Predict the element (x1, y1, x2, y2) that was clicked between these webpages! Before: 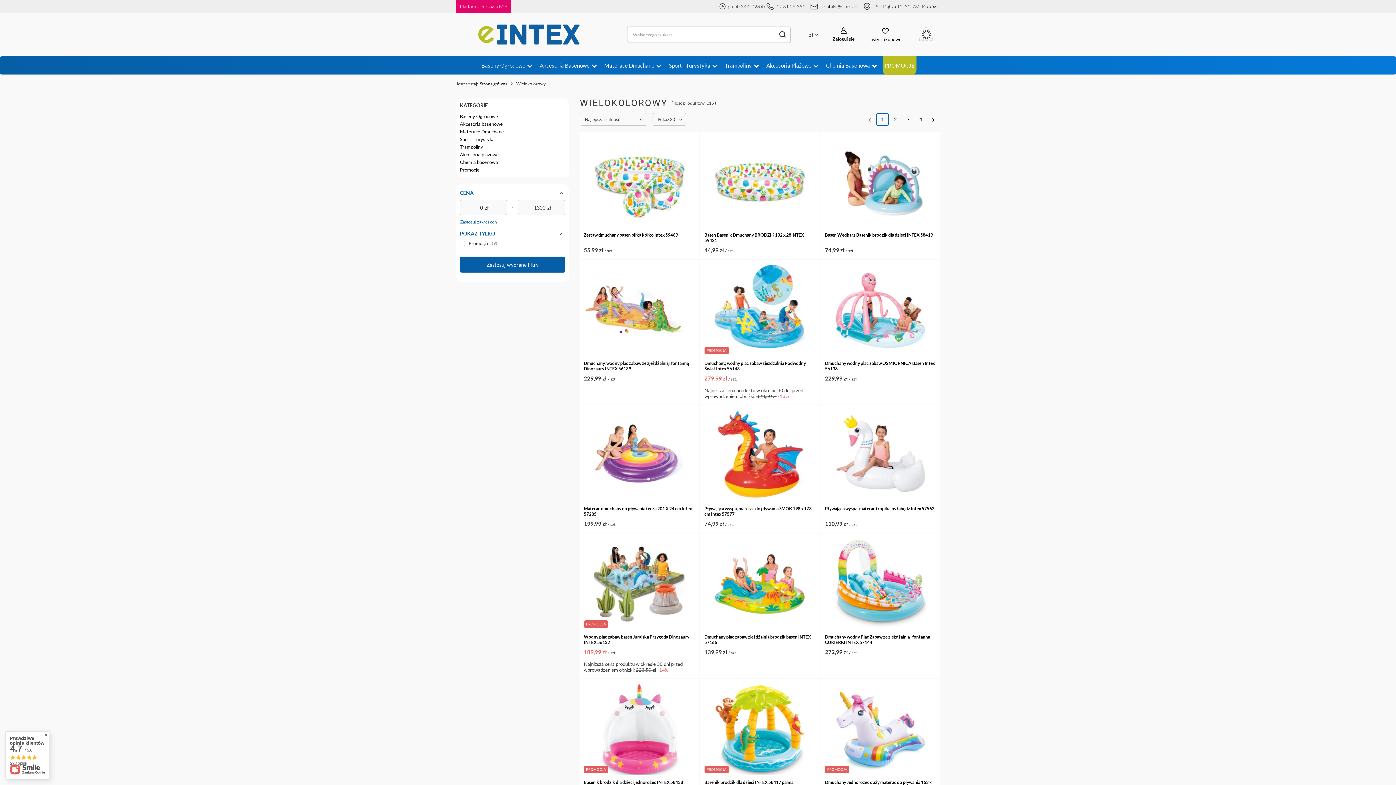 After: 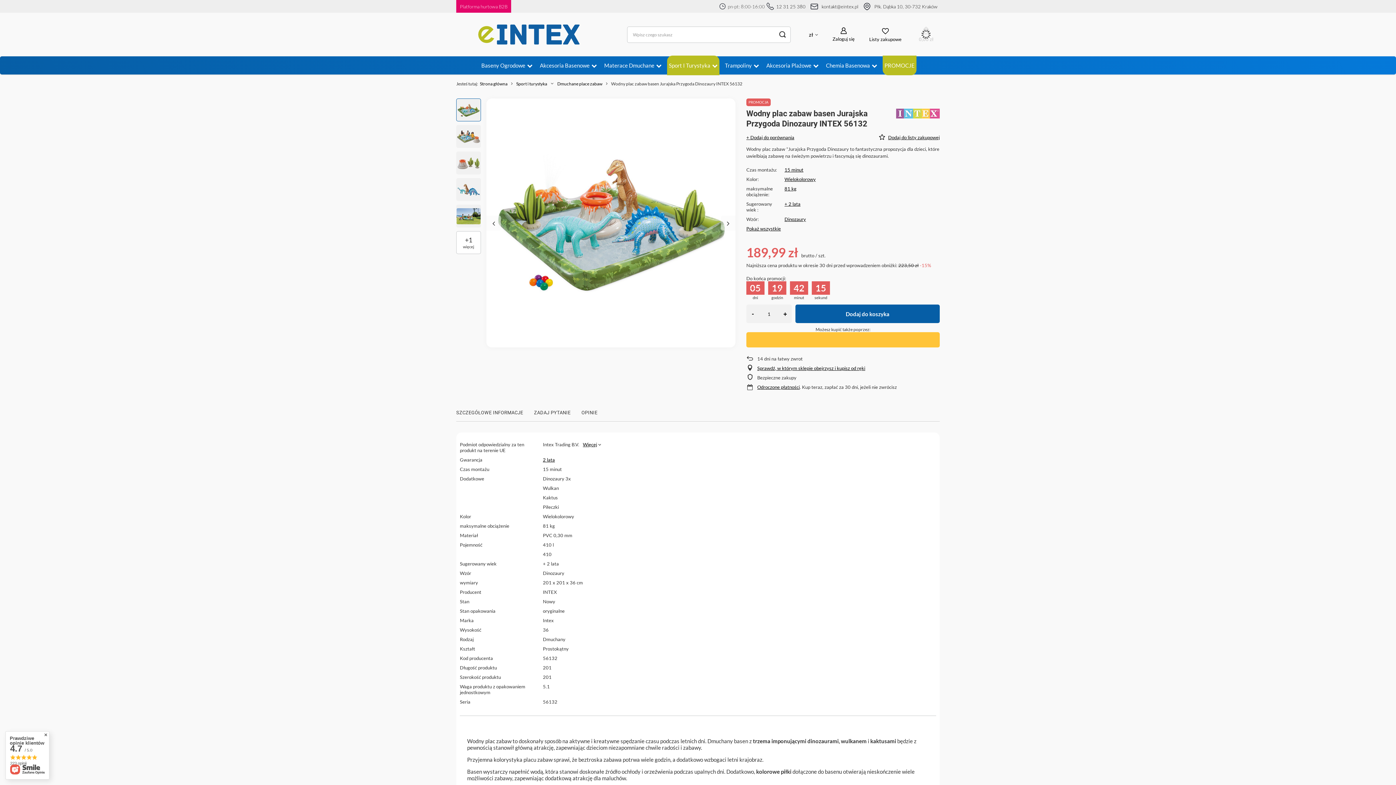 Action: label: PROMOCJA bbox: (580, 539, 698, 630)